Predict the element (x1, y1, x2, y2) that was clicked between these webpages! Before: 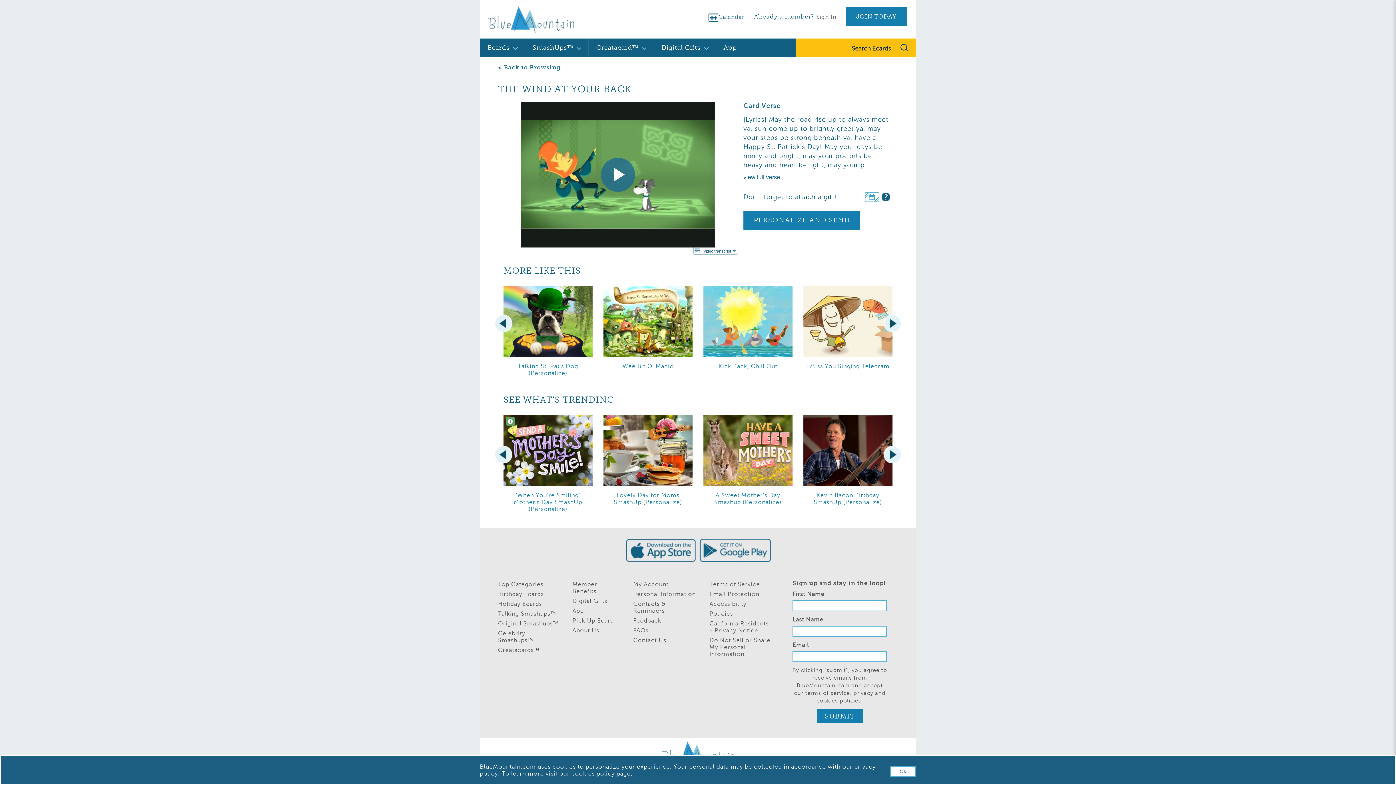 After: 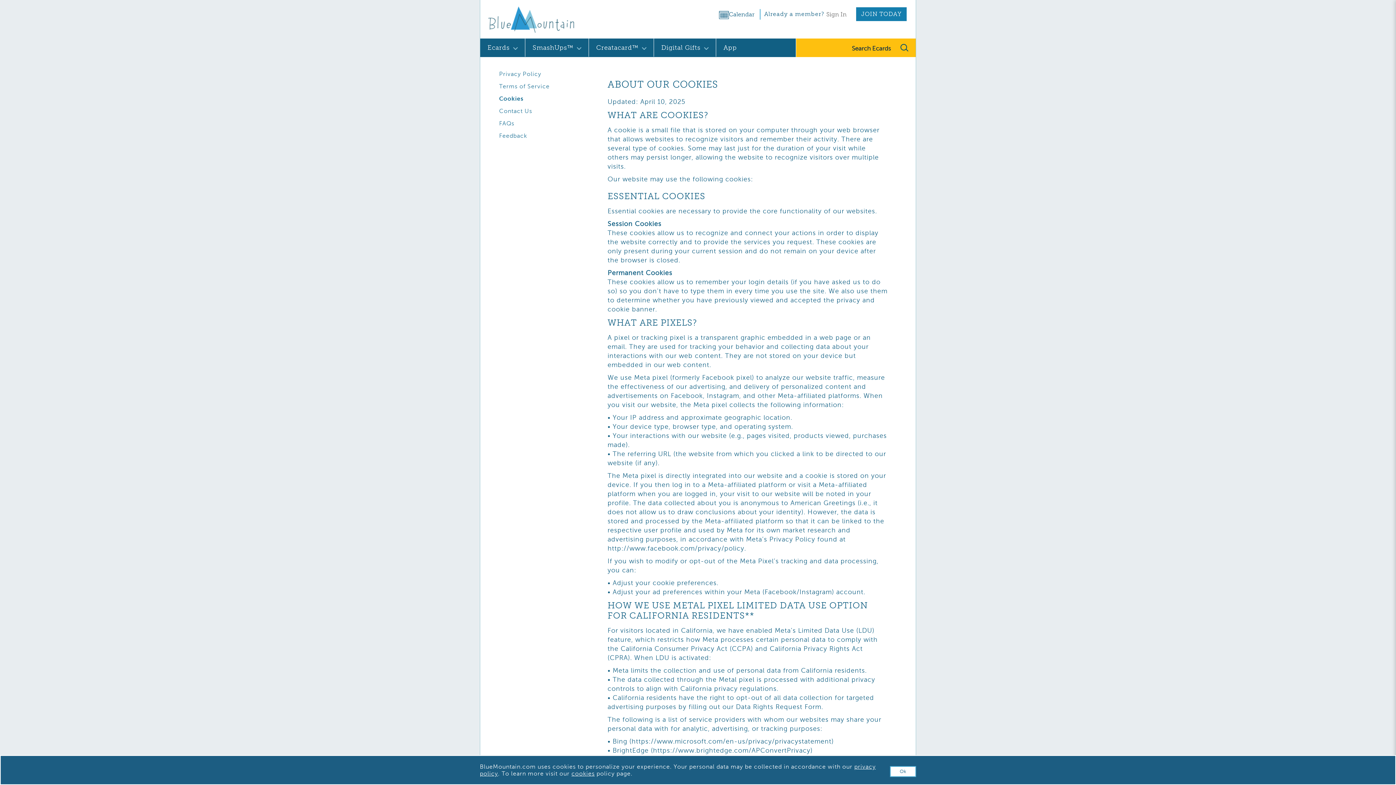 Action: bbox: (571, 770, 594, 777) label: learn more about our cookies